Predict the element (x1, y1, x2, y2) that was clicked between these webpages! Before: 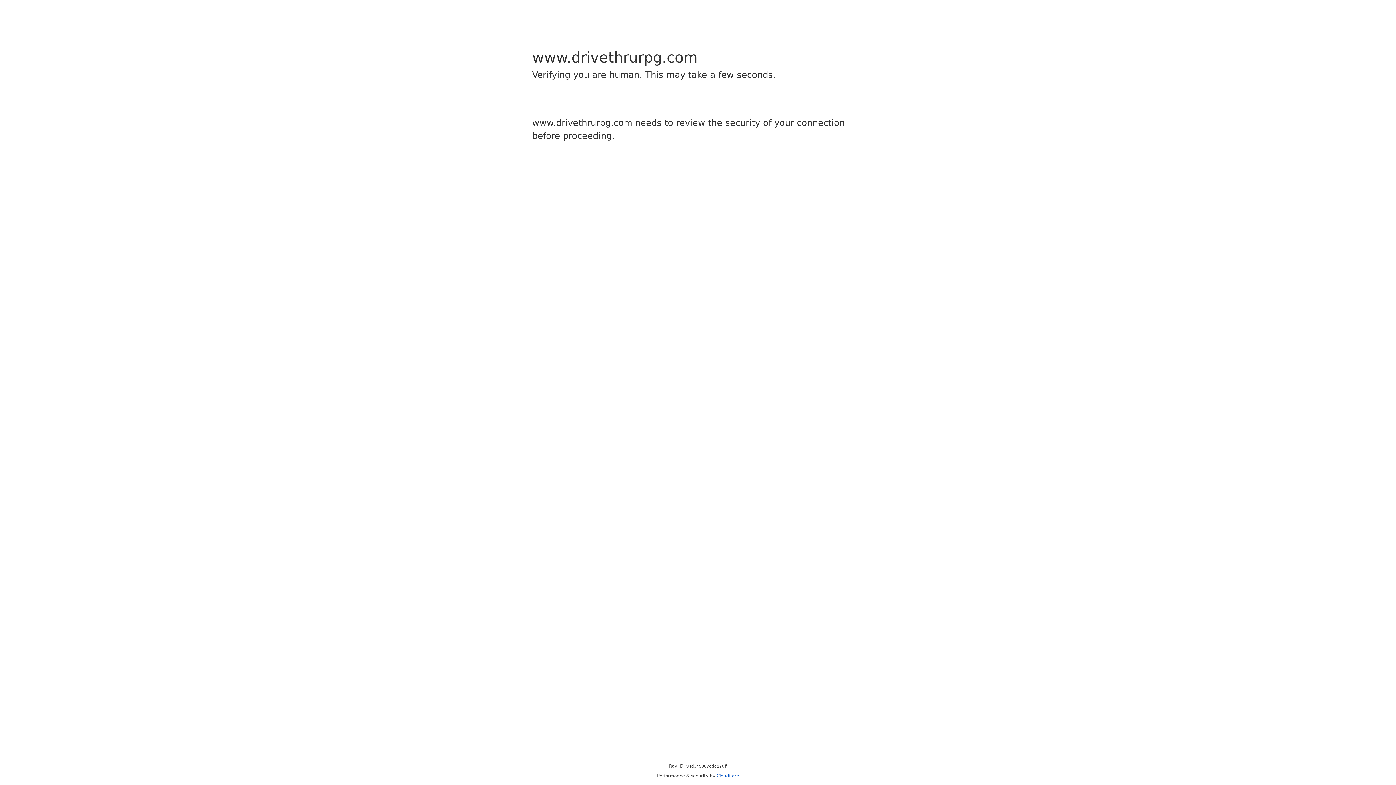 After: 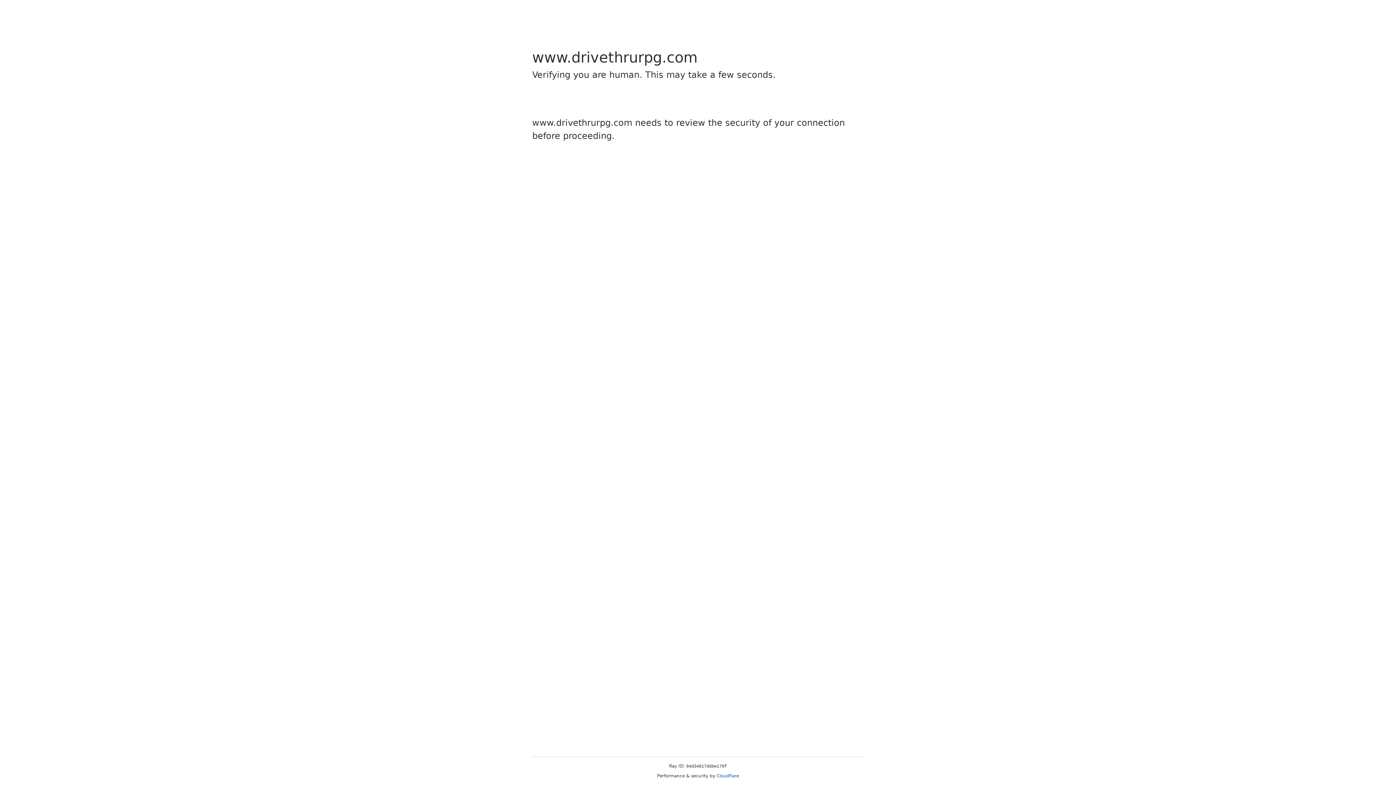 Action: bbox: (716, 773, 739, 778) label: Cloudflare